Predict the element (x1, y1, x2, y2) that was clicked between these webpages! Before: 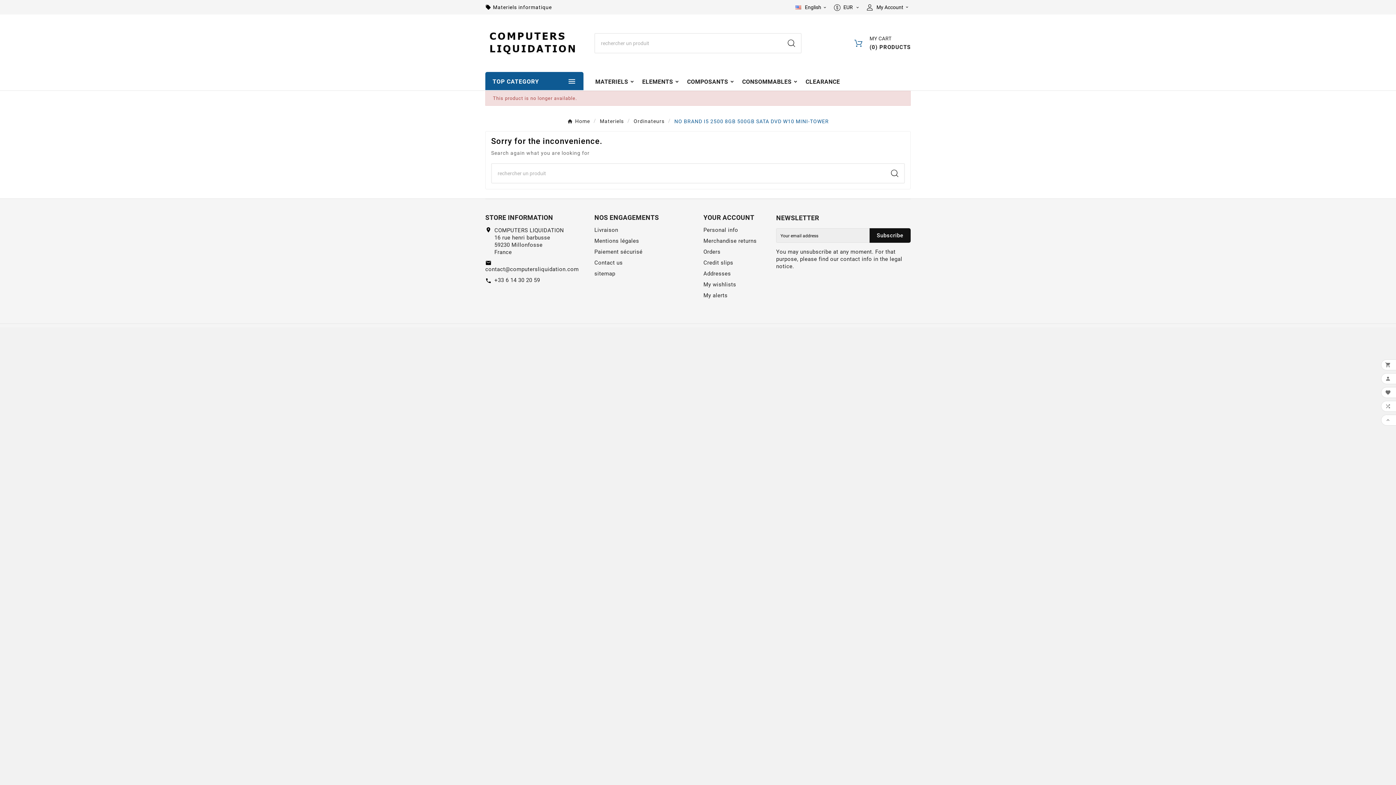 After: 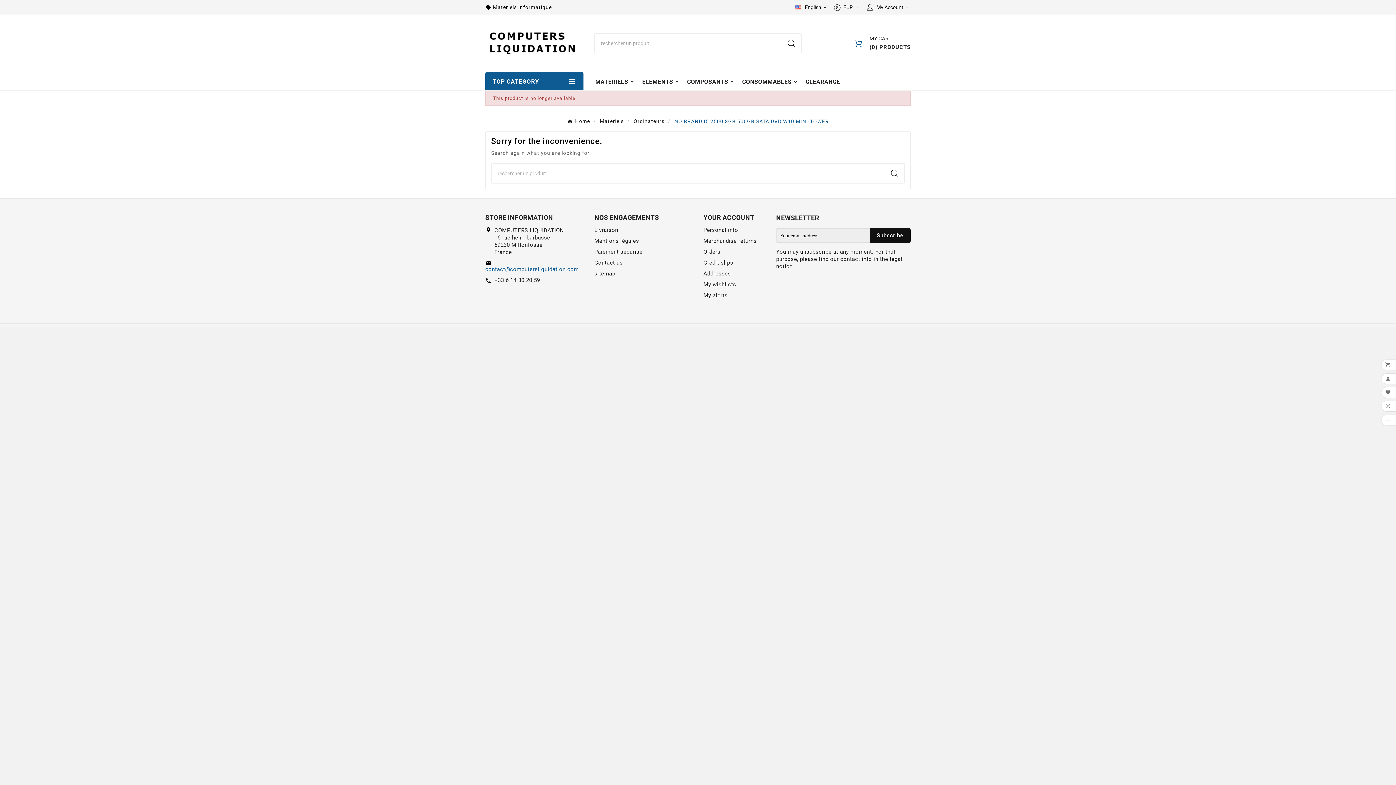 Action: label: contact@computersliquidation.com bbox: (485, 266, 578, 272)